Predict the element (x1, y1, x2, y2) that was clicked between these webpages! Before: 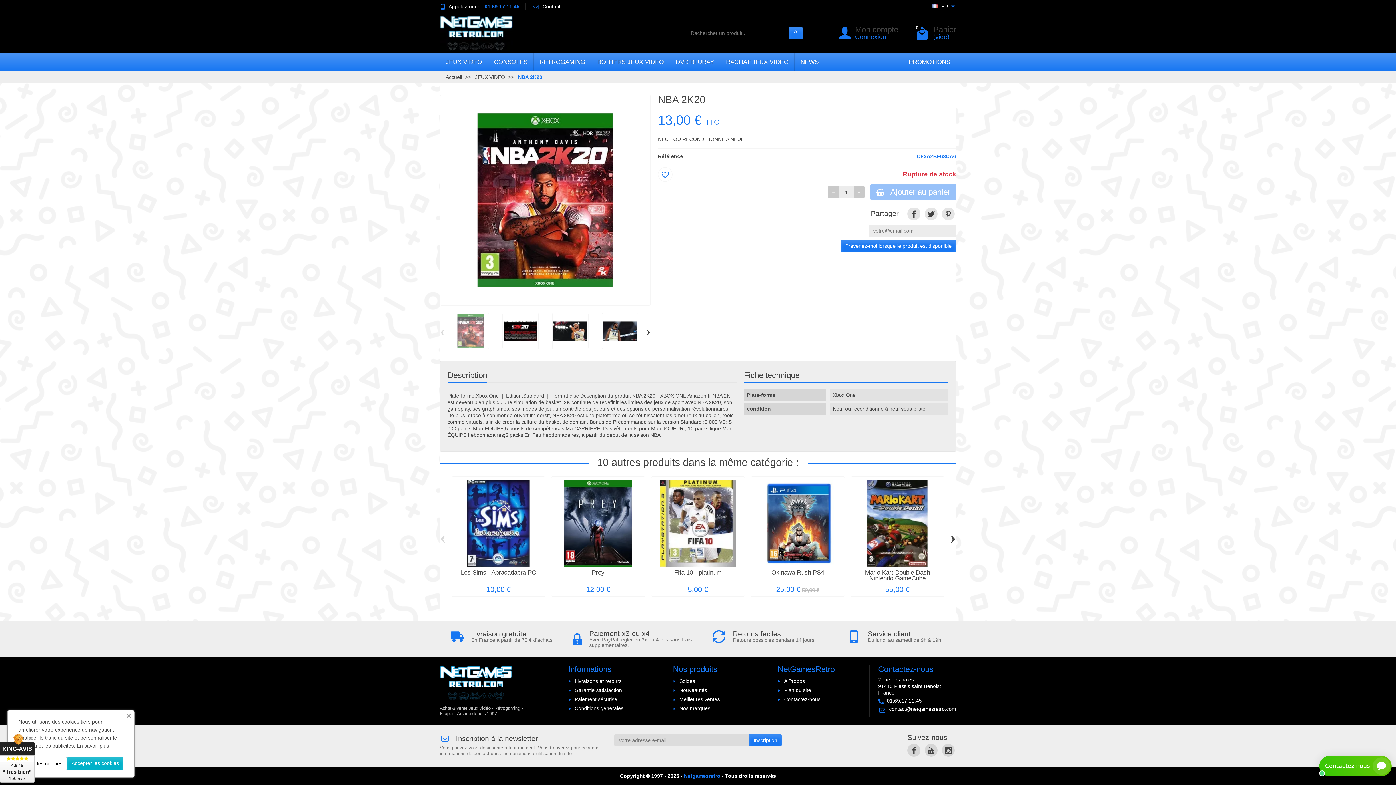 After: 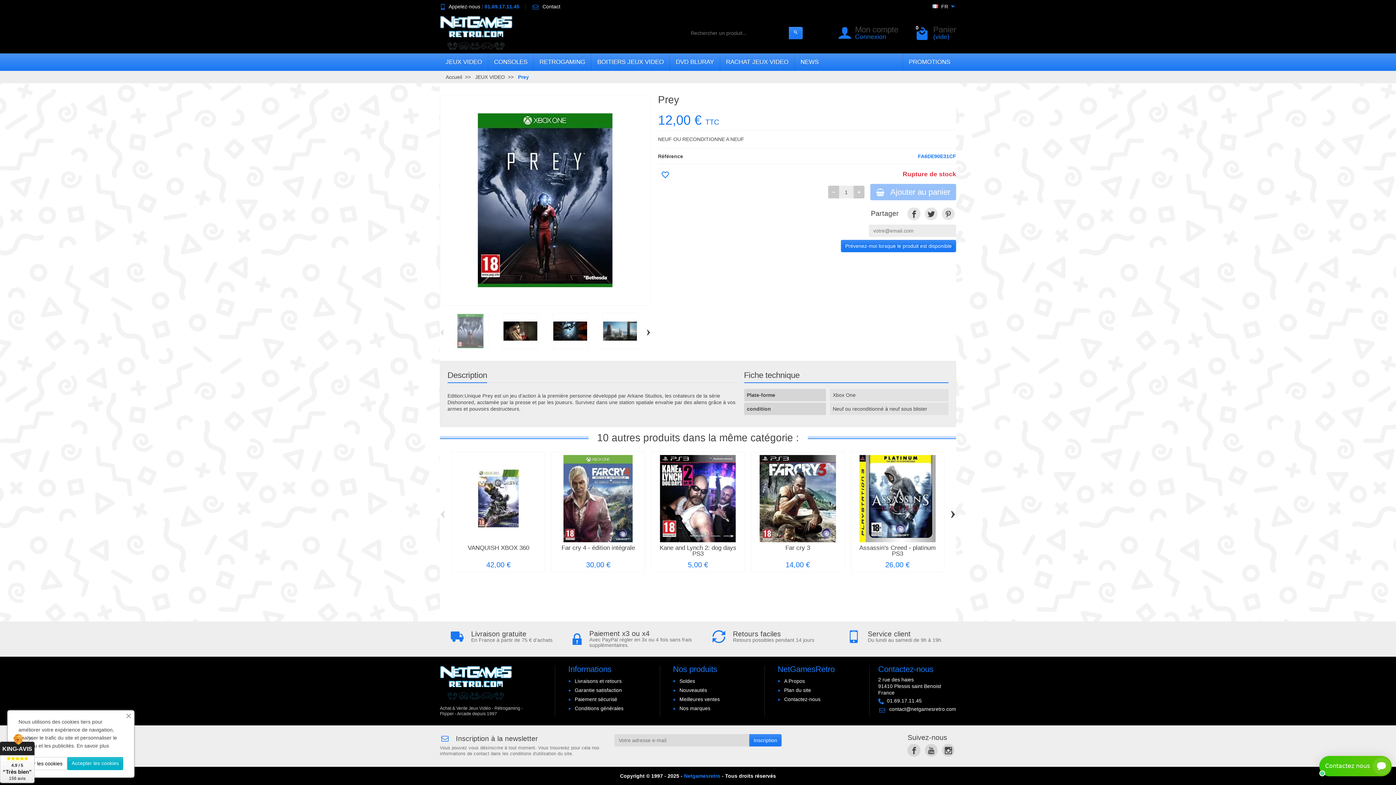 Action: label: Prey bbox: (592, 569, 604, 576)